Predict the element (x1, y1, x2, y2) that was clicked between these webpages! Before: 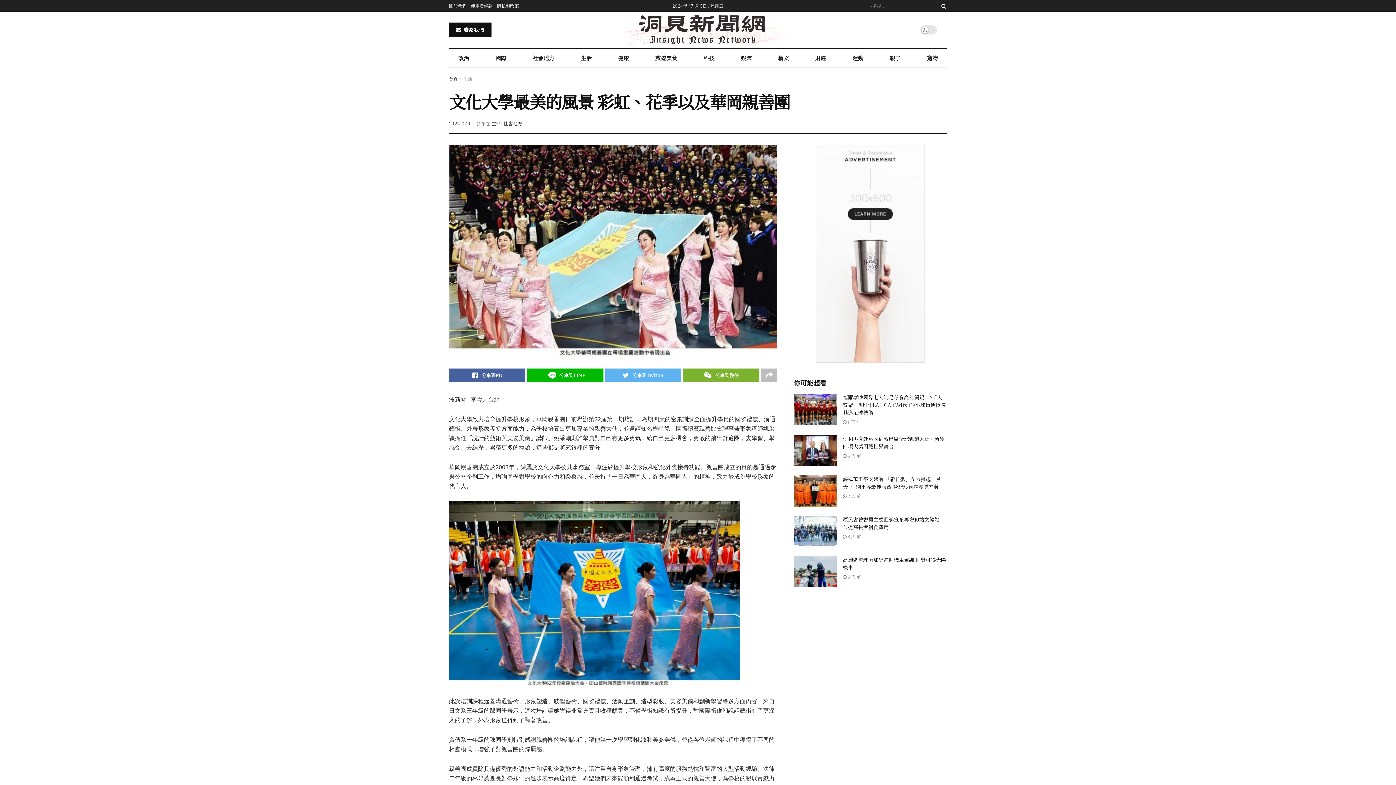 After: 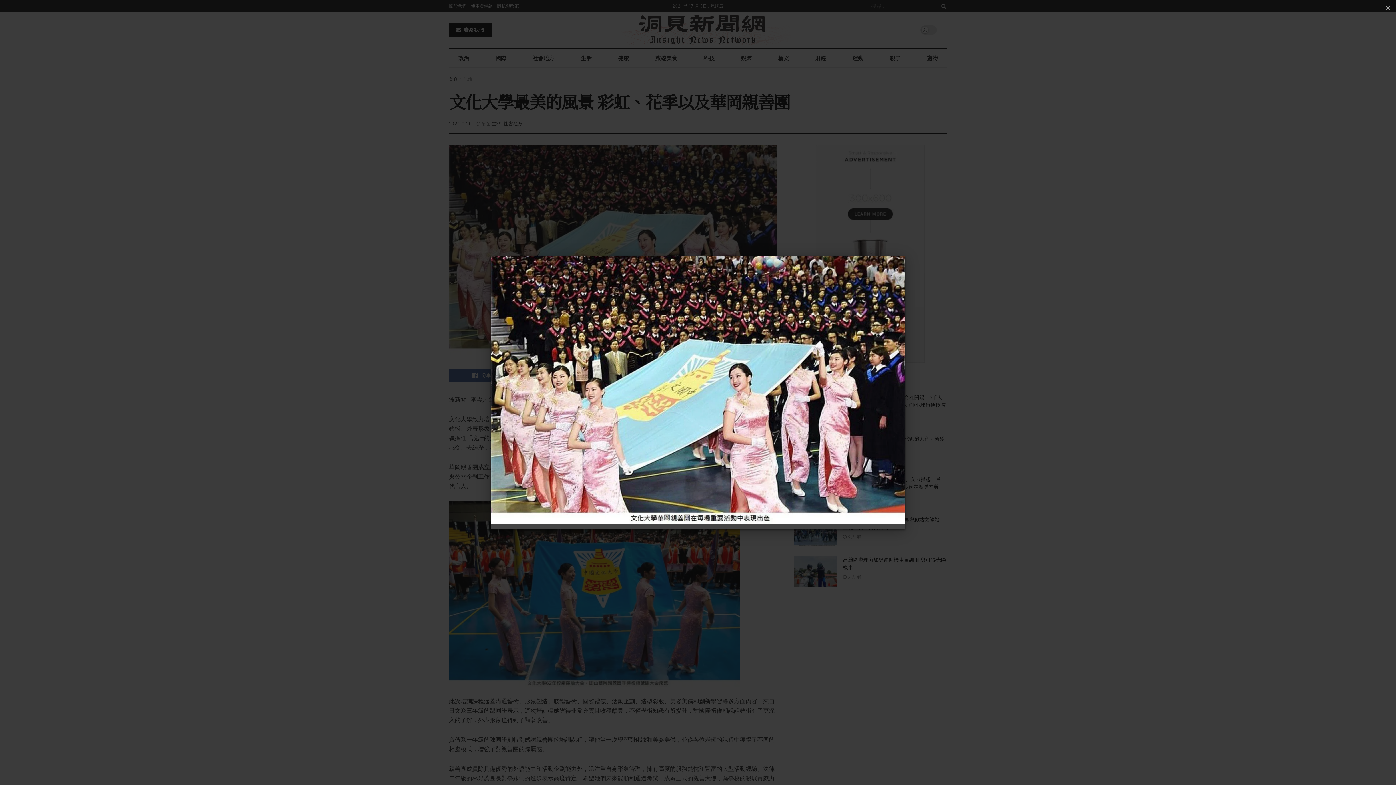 Action: bbox: (449, 144, 777, 357)